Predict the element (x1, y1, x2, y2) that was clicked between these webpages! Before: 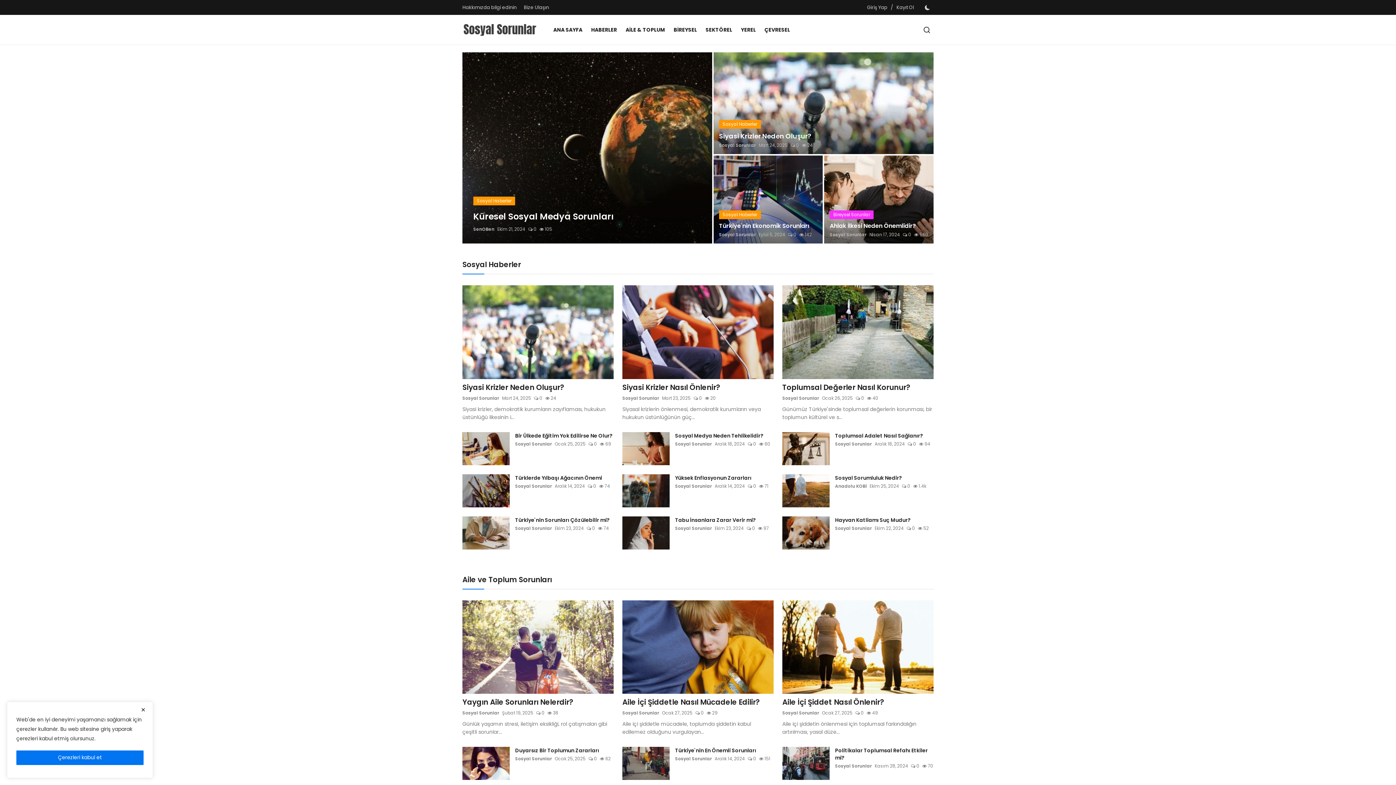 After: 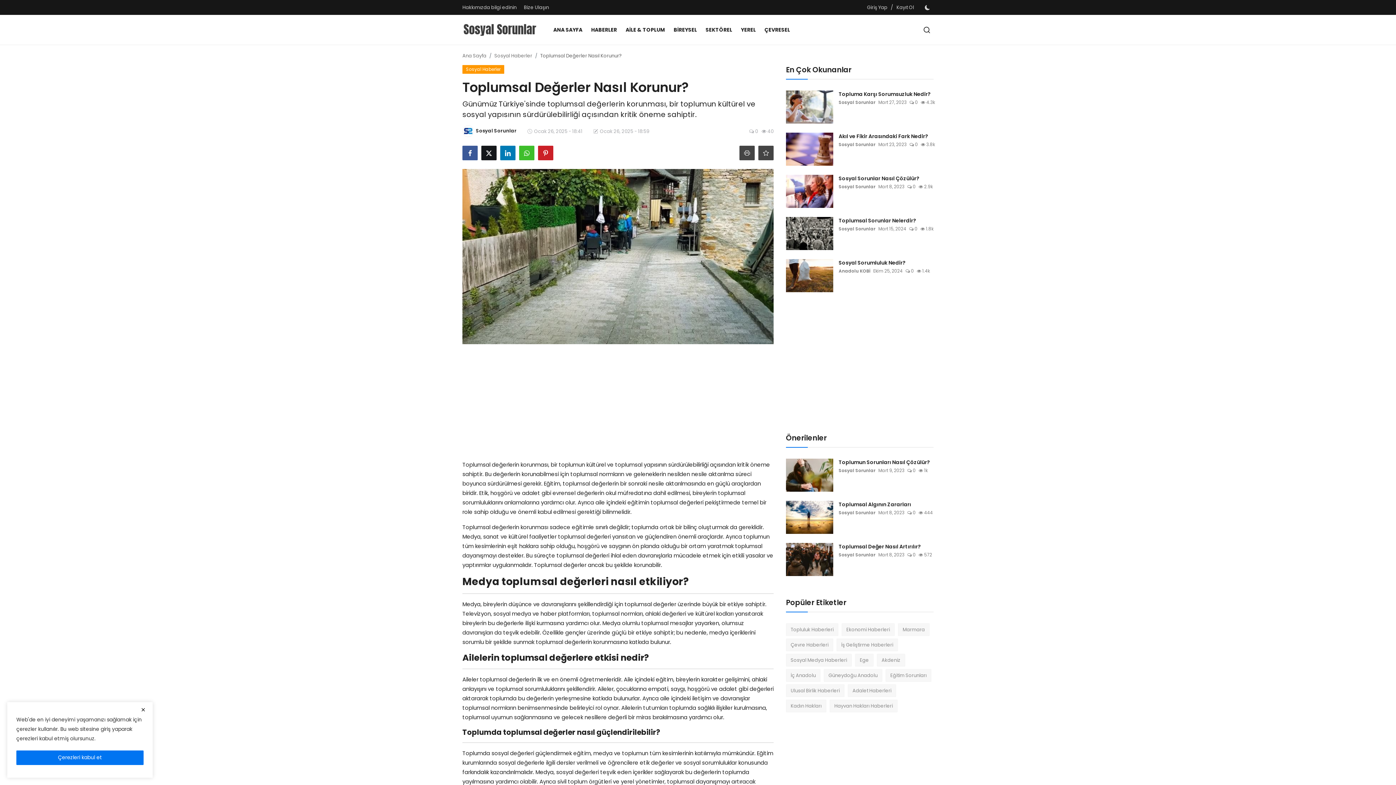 Action: bbox: (782, 285, 933, 379)